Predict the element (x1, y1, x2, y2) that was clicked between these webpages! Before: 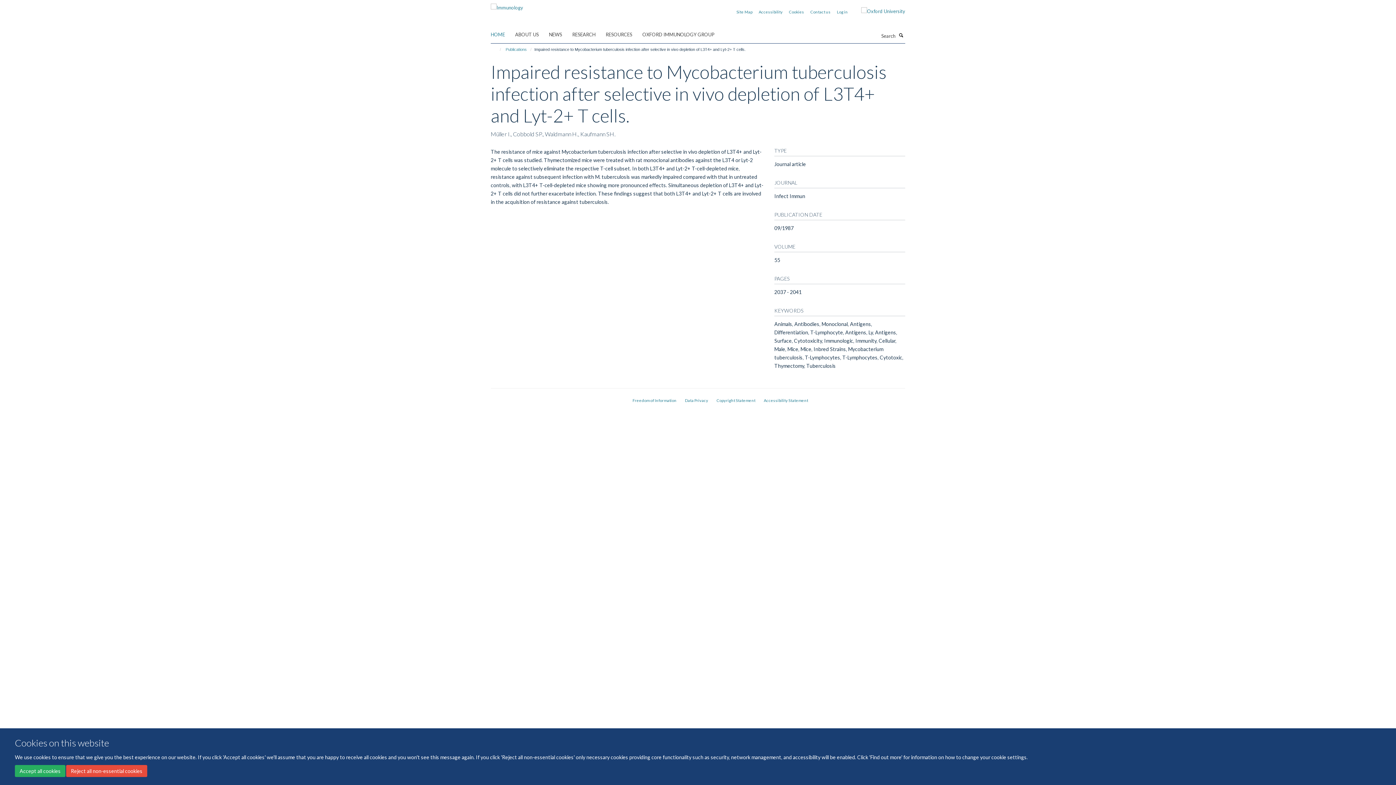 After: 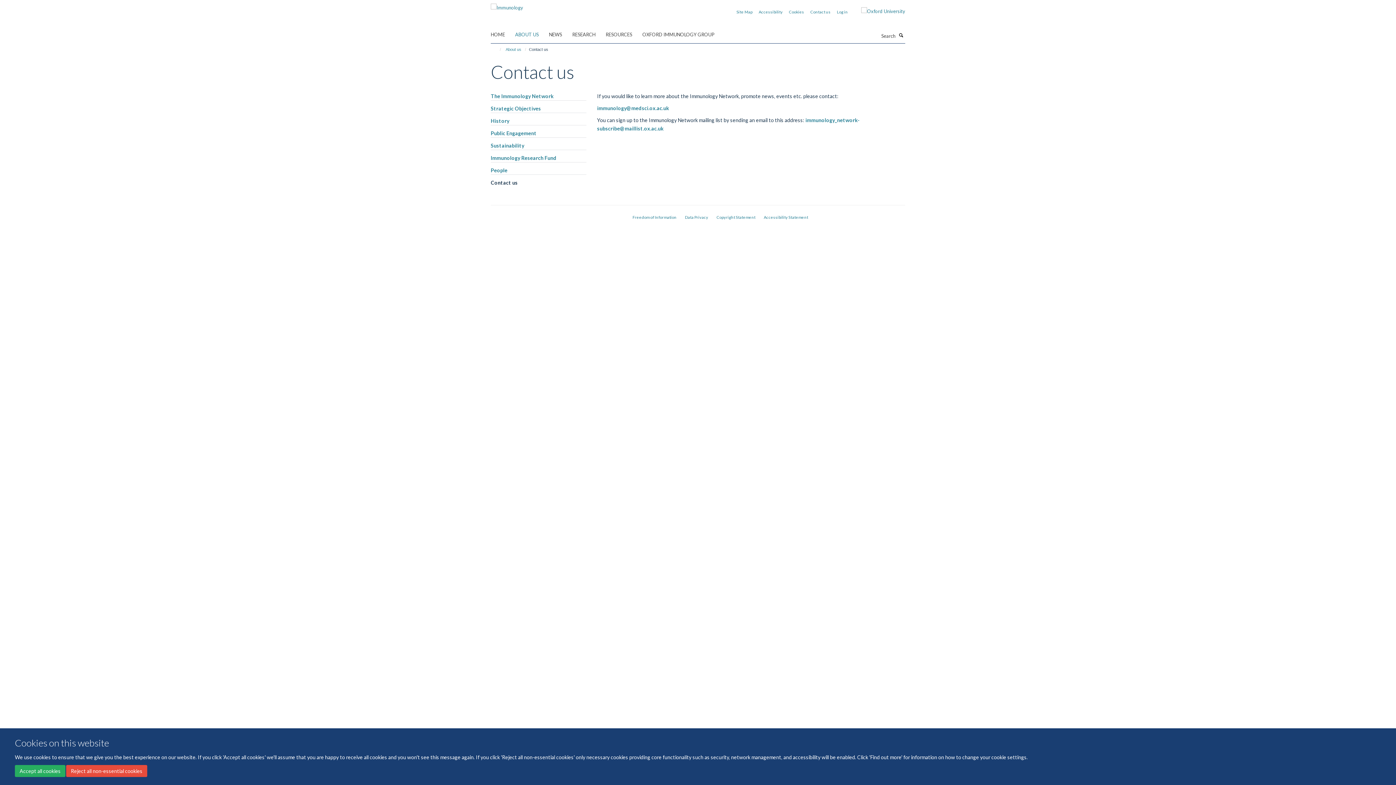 Action: label: Contact us bbox: (810, 9, 830, 14)